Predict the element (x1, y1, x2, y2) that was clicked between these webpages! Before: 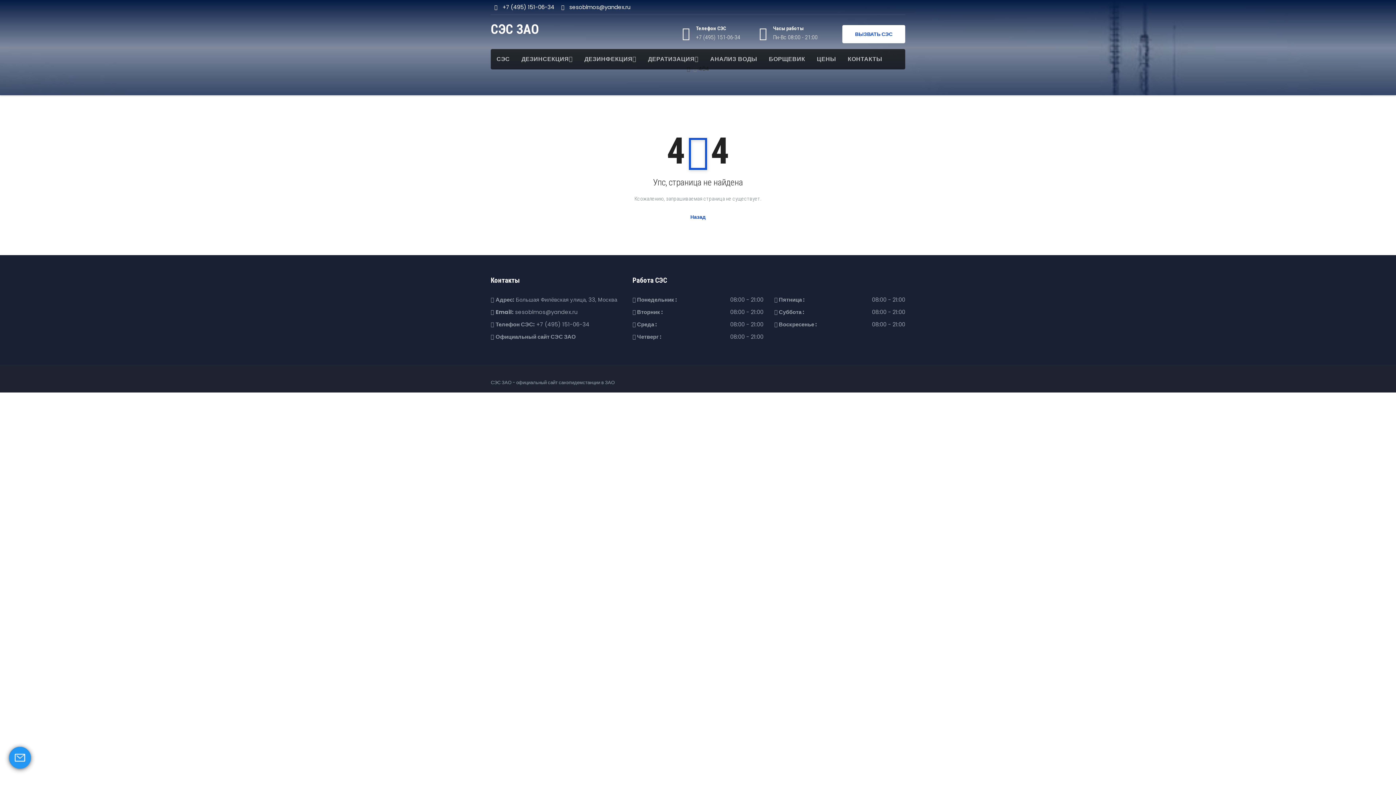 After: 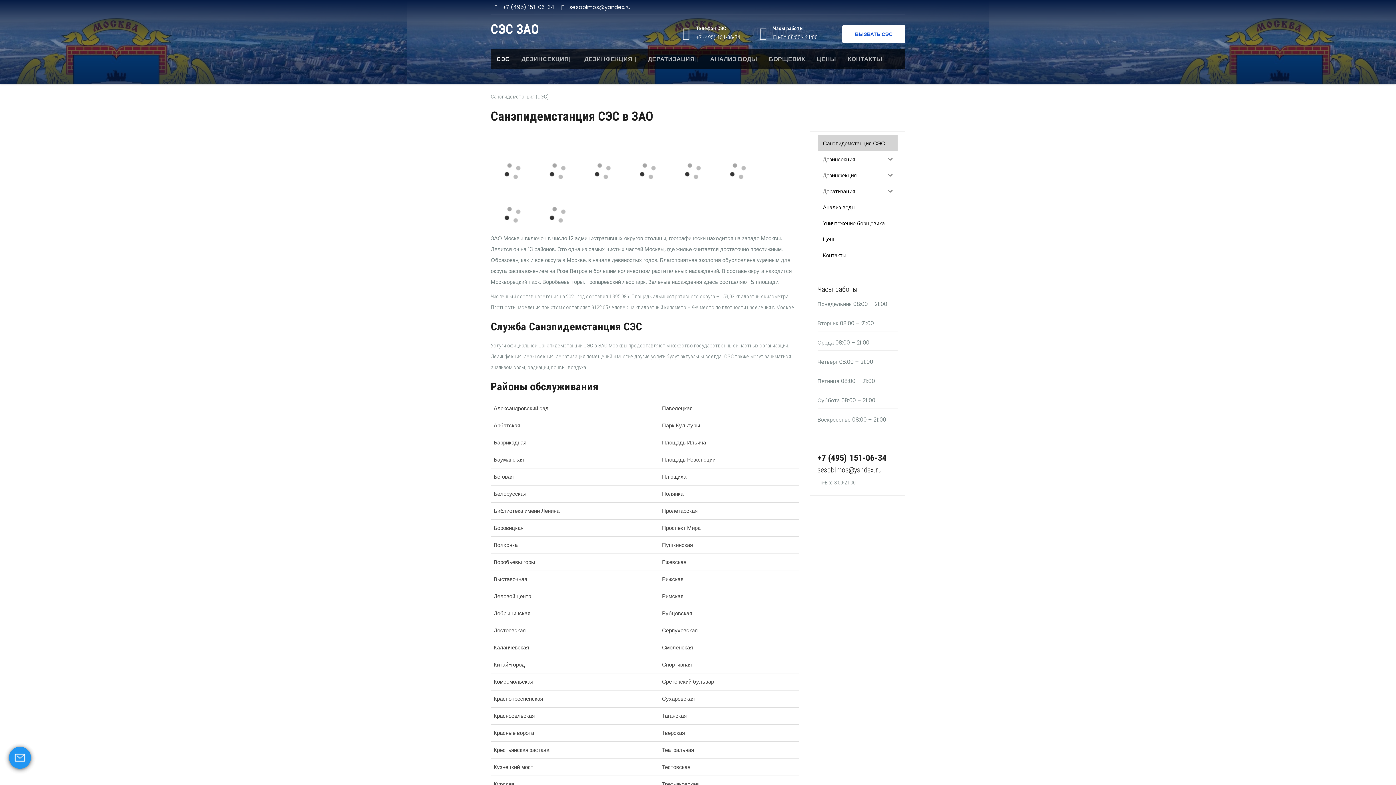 Action: bbox: (490, 49, 515, 69) label: СЭС